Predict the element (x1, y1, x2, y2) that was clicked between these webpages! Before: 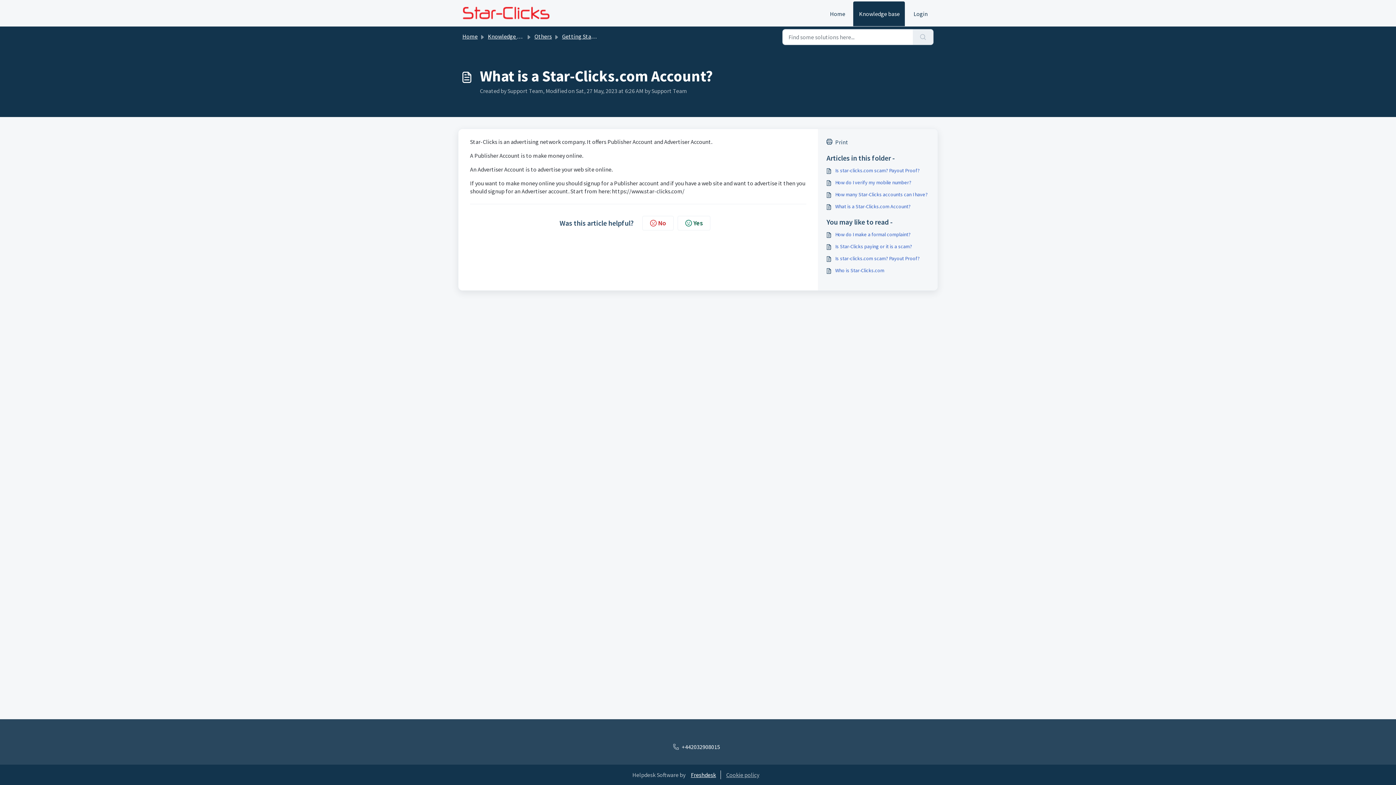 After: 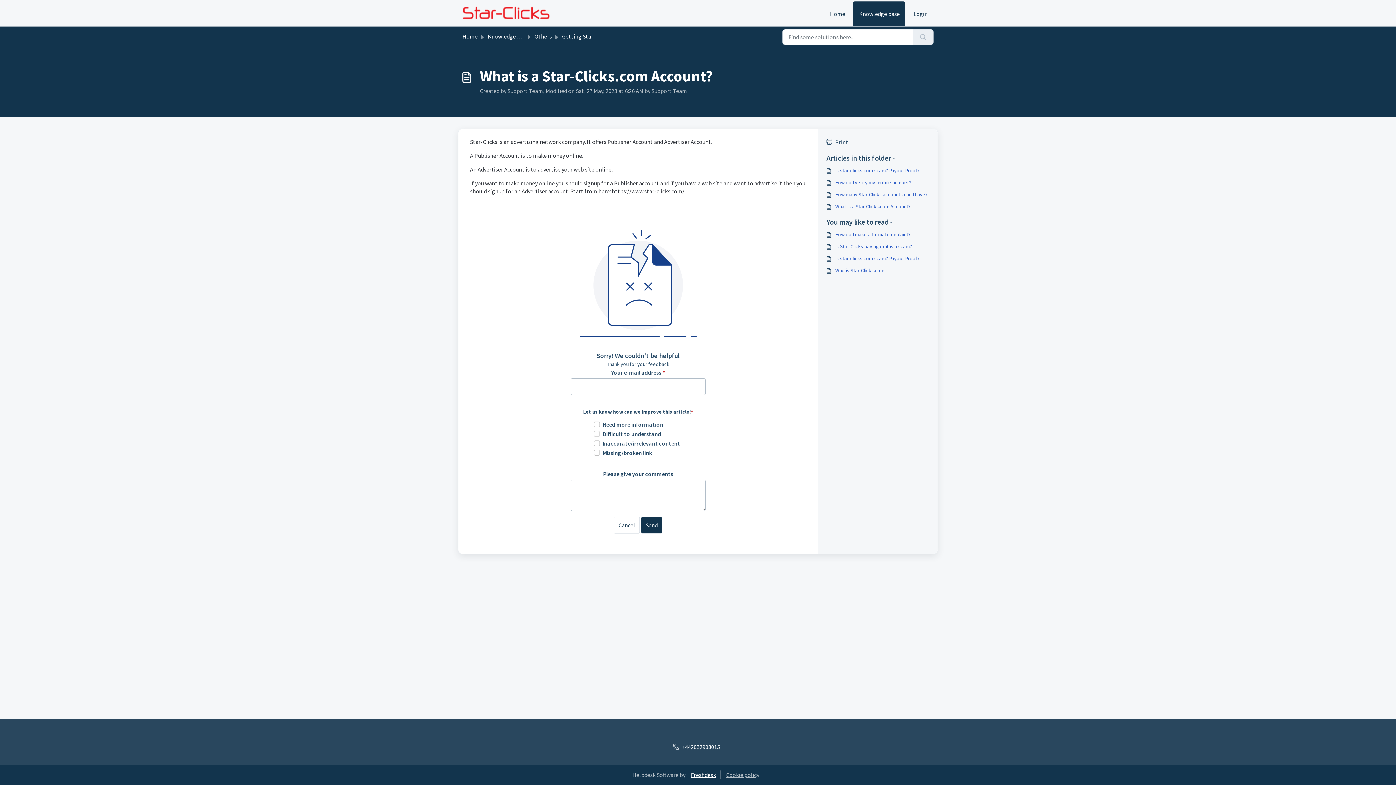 Action: bbox: (642, 216, 673, 230) label: No